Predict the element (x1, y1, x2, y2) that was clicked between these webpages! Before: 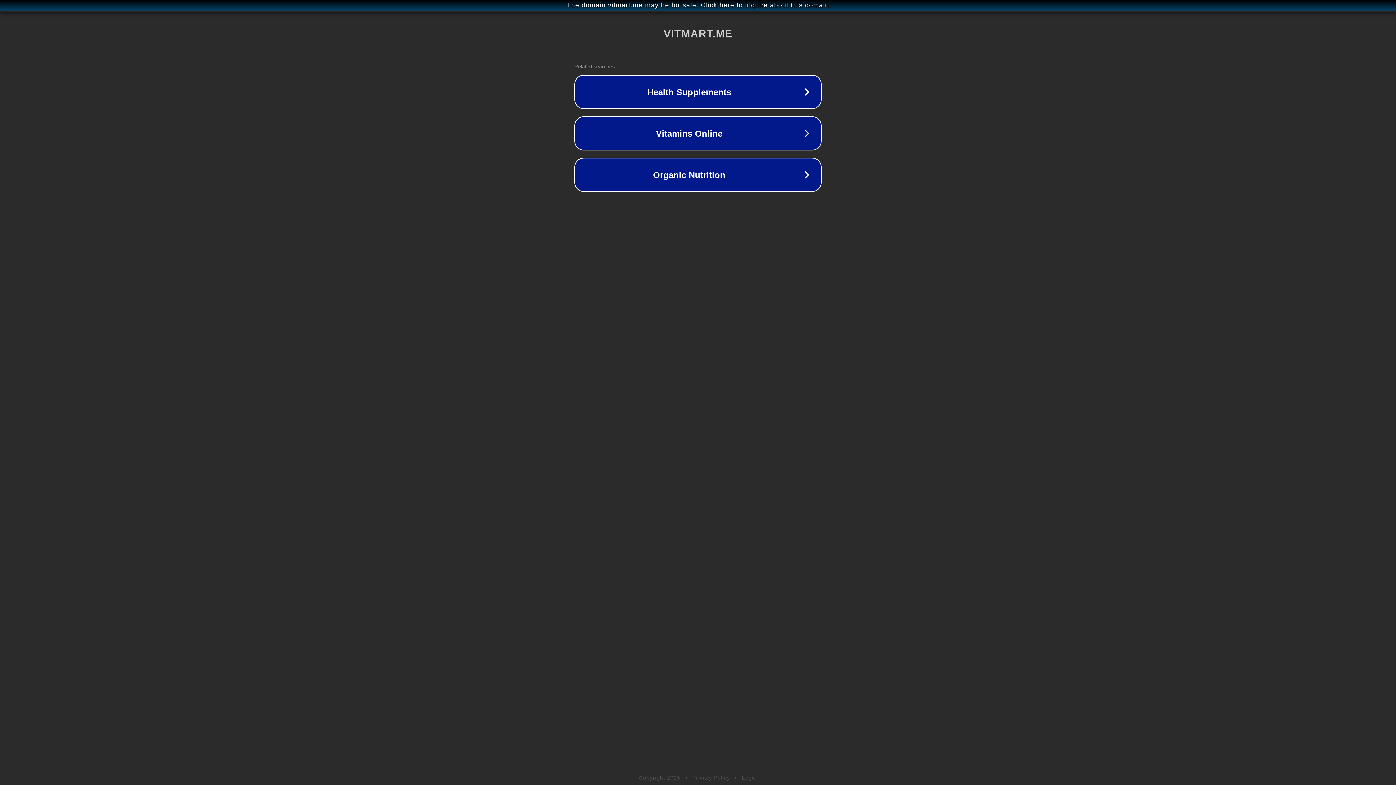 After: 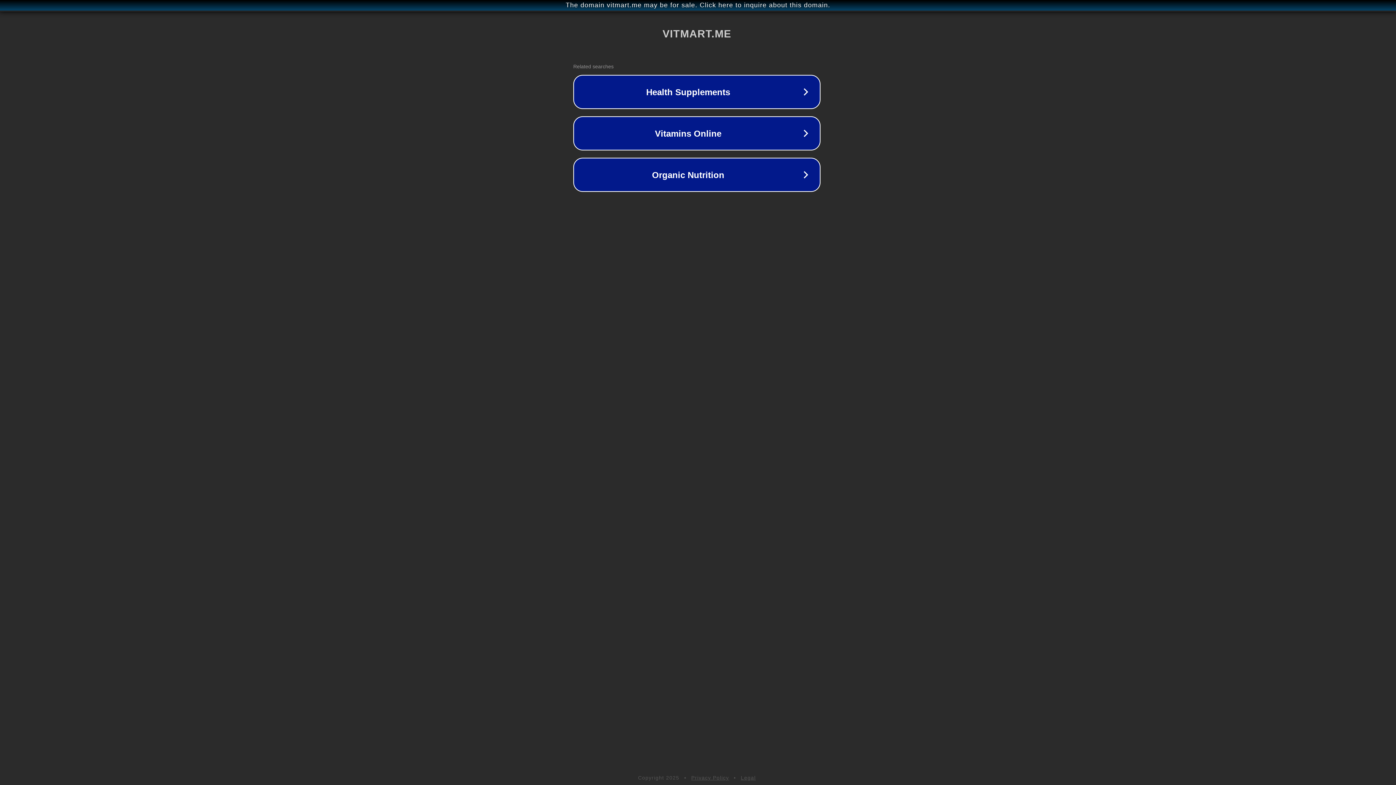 Action: bbox: (1, 1, 1397, 9) label: The domain vitmart.me may be for sale. Click here to inquire about this domain.